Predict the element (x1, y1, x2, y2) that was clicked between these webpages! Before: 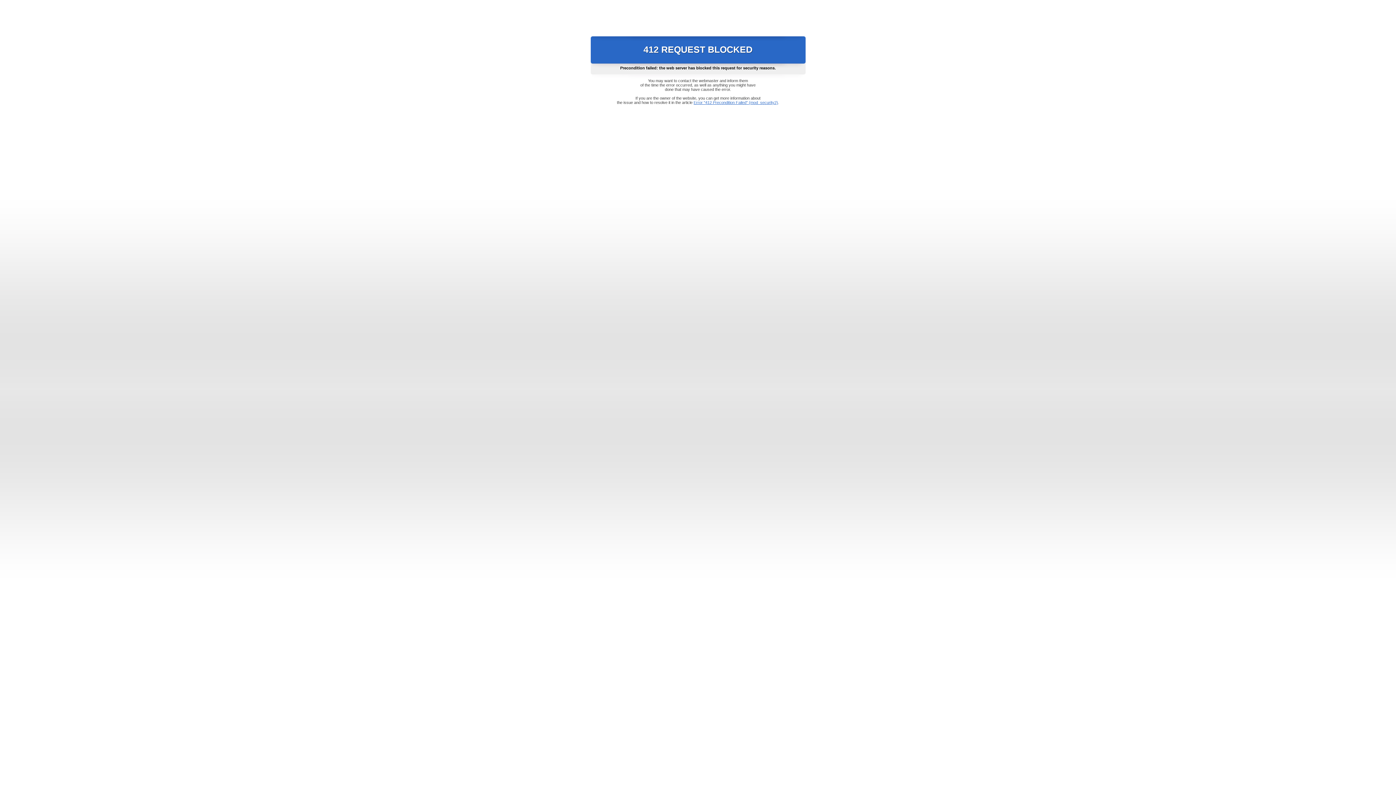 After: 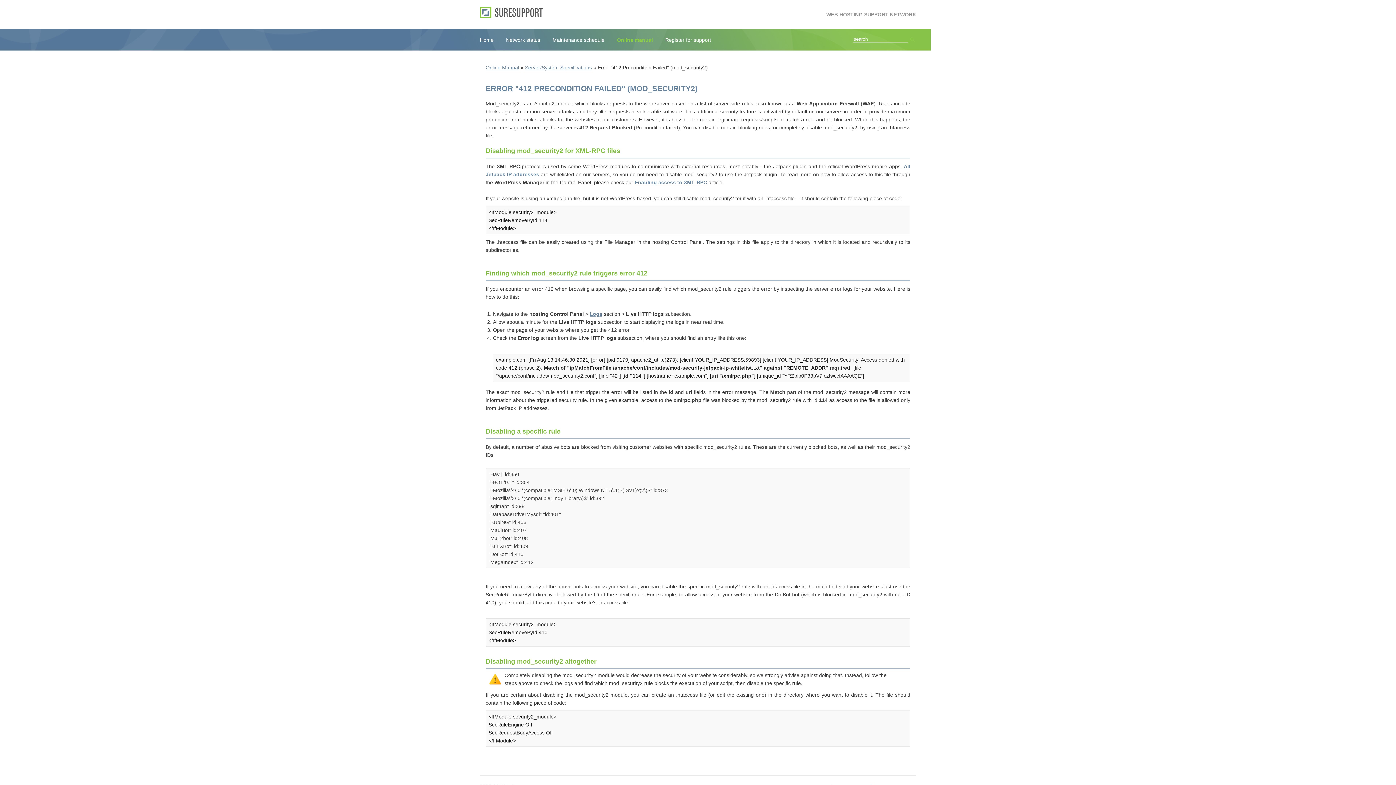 Action: label: Error "412 Precondition Failed" (mod_security2) bbox: (693, 100, 778, 104)